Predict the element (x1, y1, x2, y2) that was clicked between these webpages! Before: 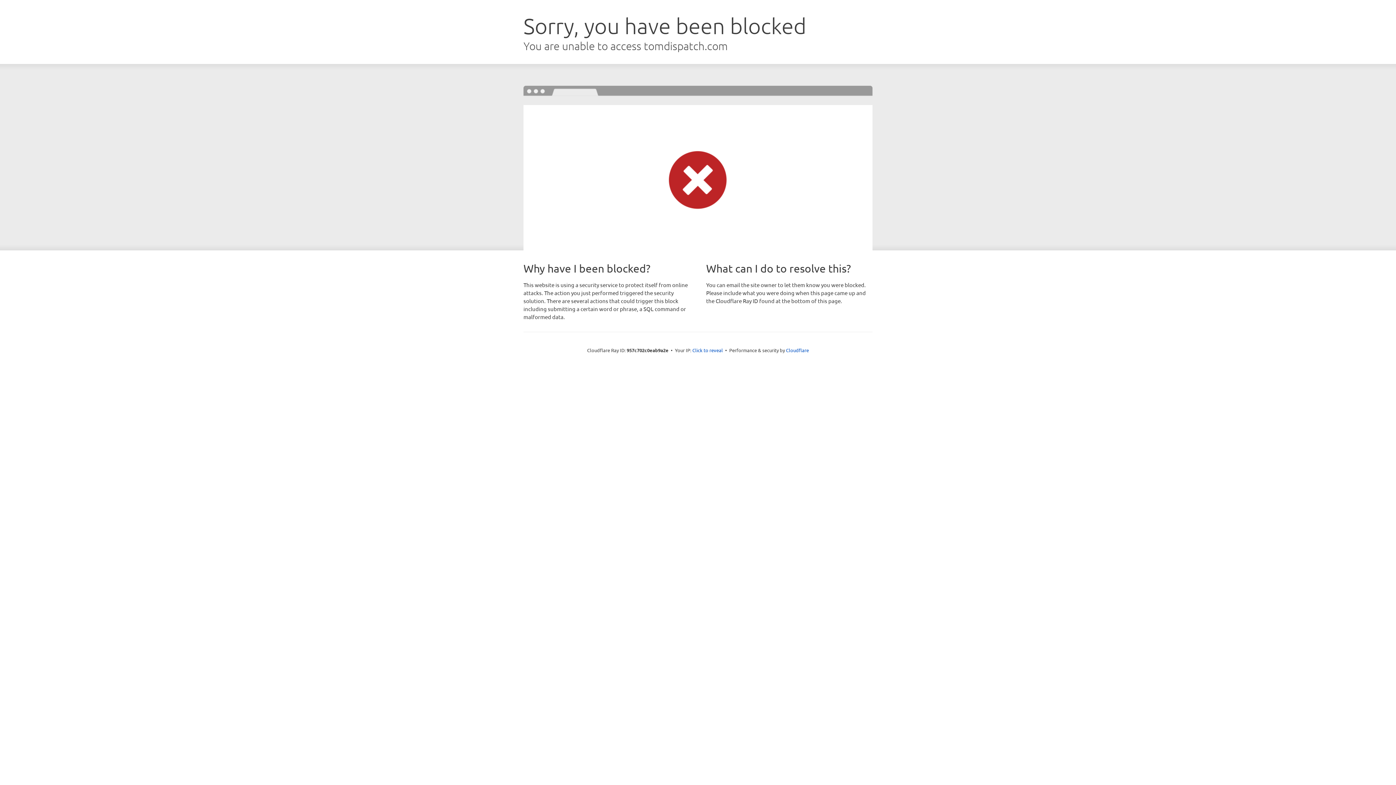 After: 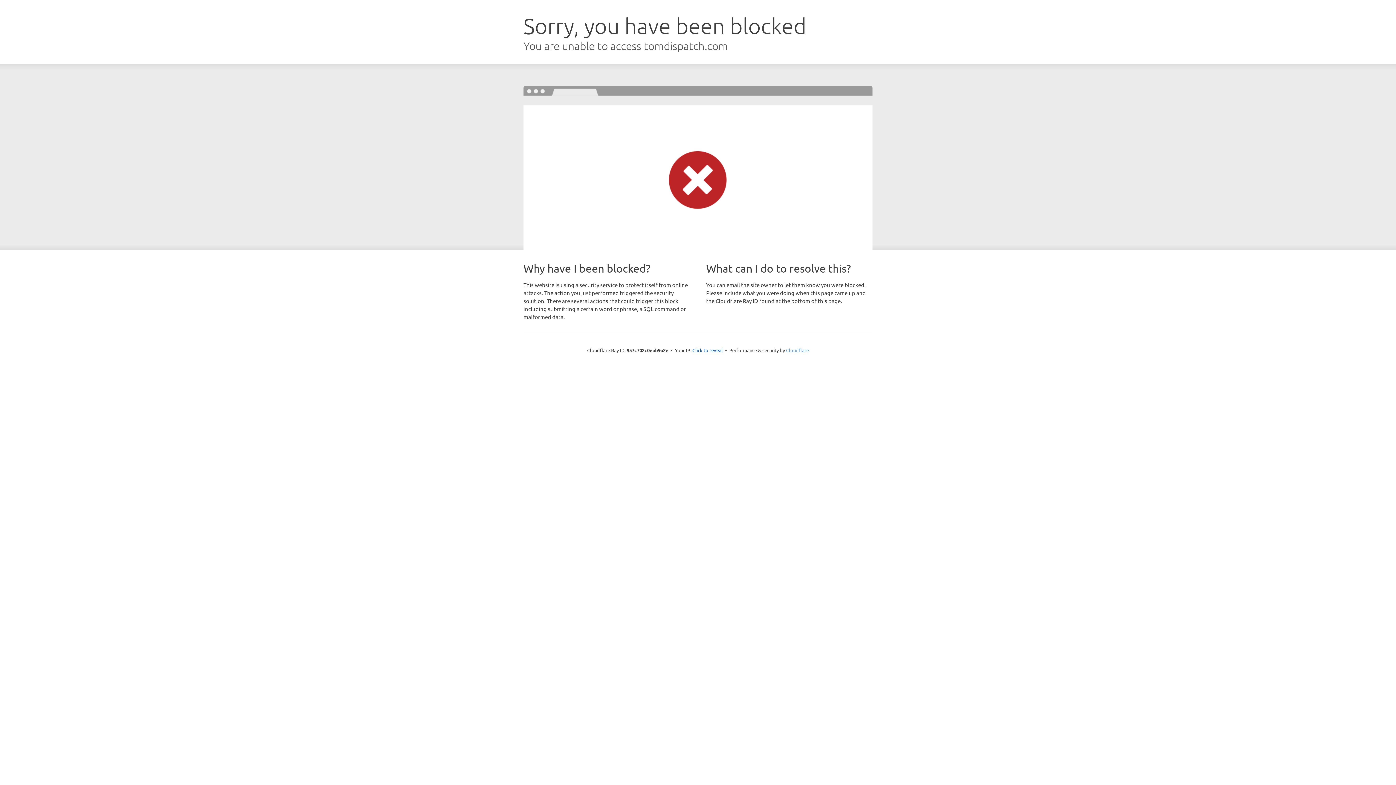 Action: bbox: (786, 347, 809, 353) label: Cloudflare